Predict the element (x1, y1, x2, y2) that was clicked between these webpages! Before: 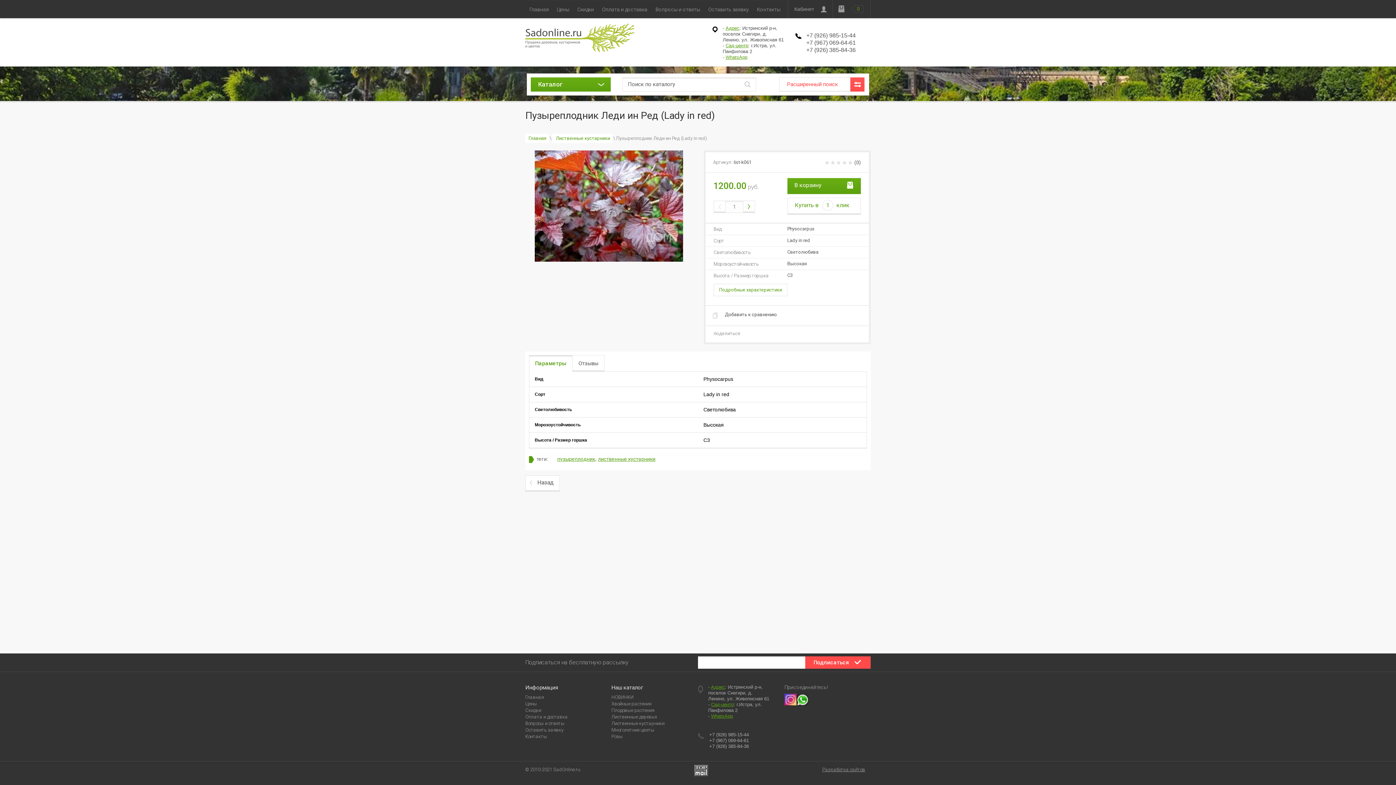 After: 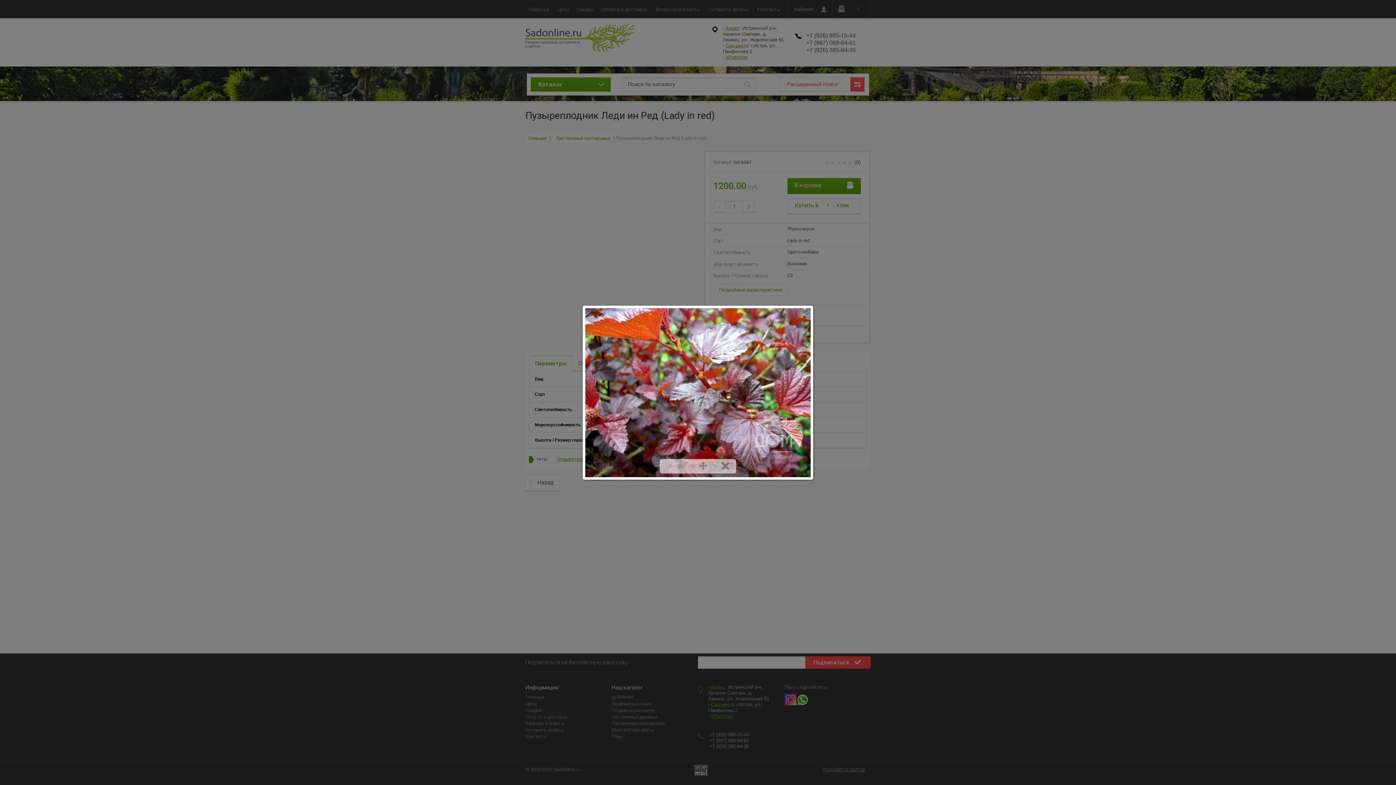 Action: bbox: (525, 150, 692, 261)